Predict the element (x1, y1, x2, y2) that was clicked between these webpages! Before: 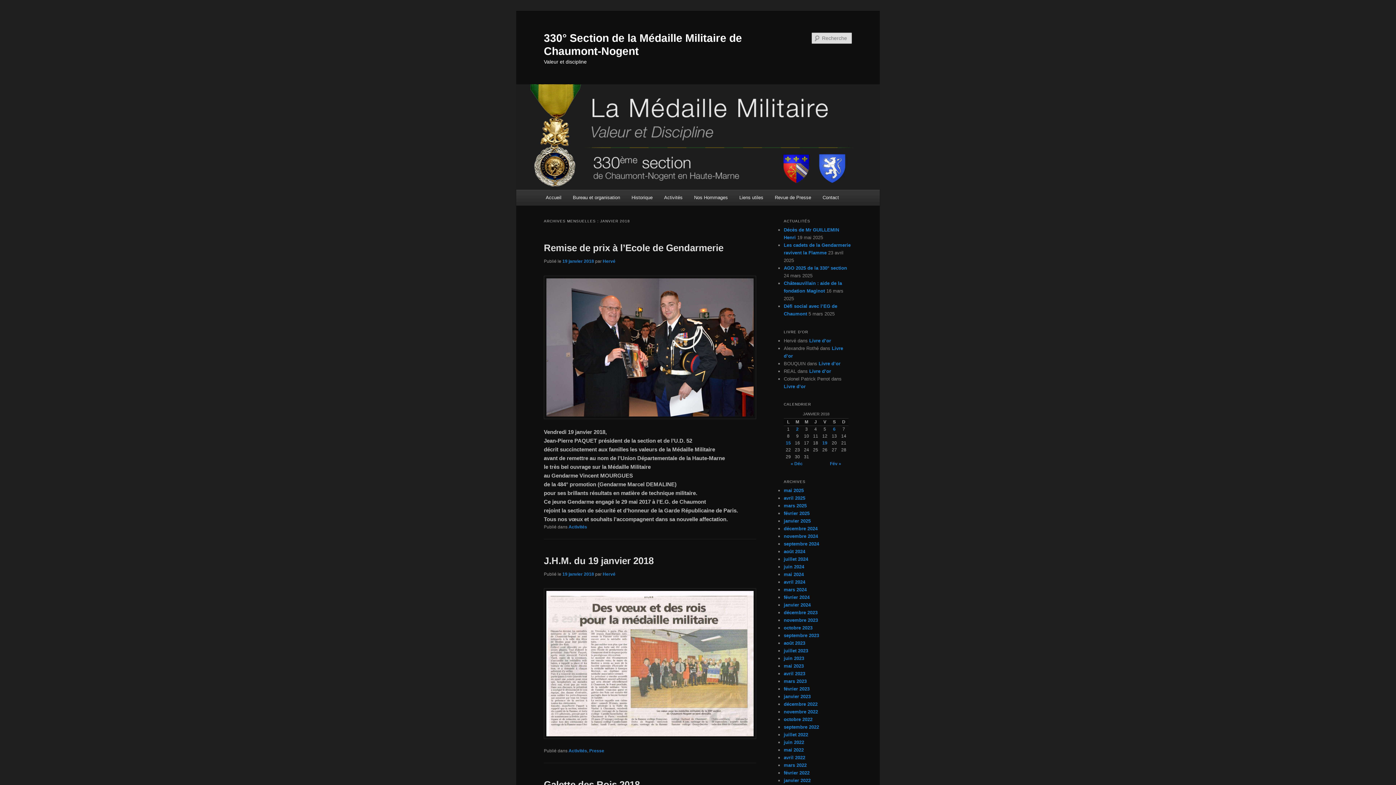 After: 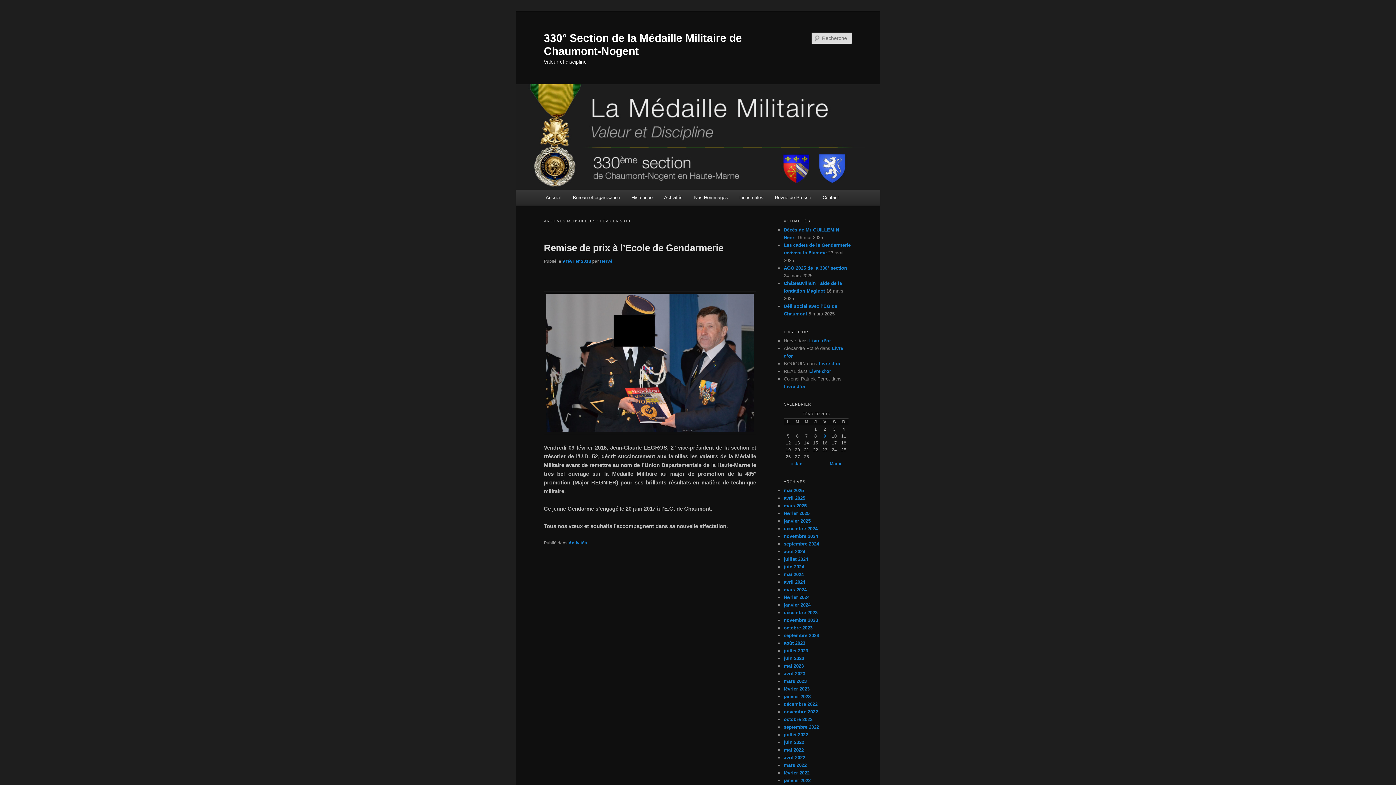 Action: label: Fév » bbox: (830, 461, 841, 466)